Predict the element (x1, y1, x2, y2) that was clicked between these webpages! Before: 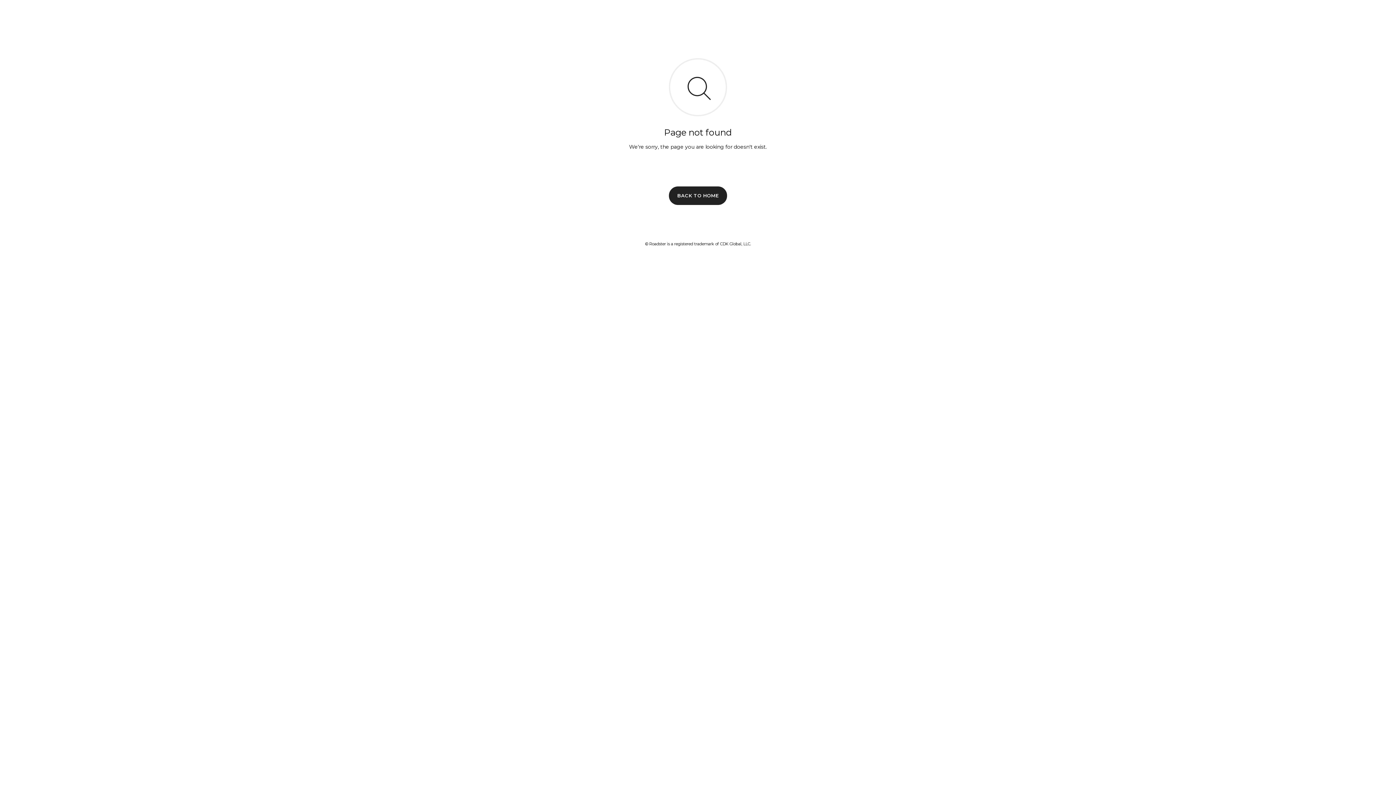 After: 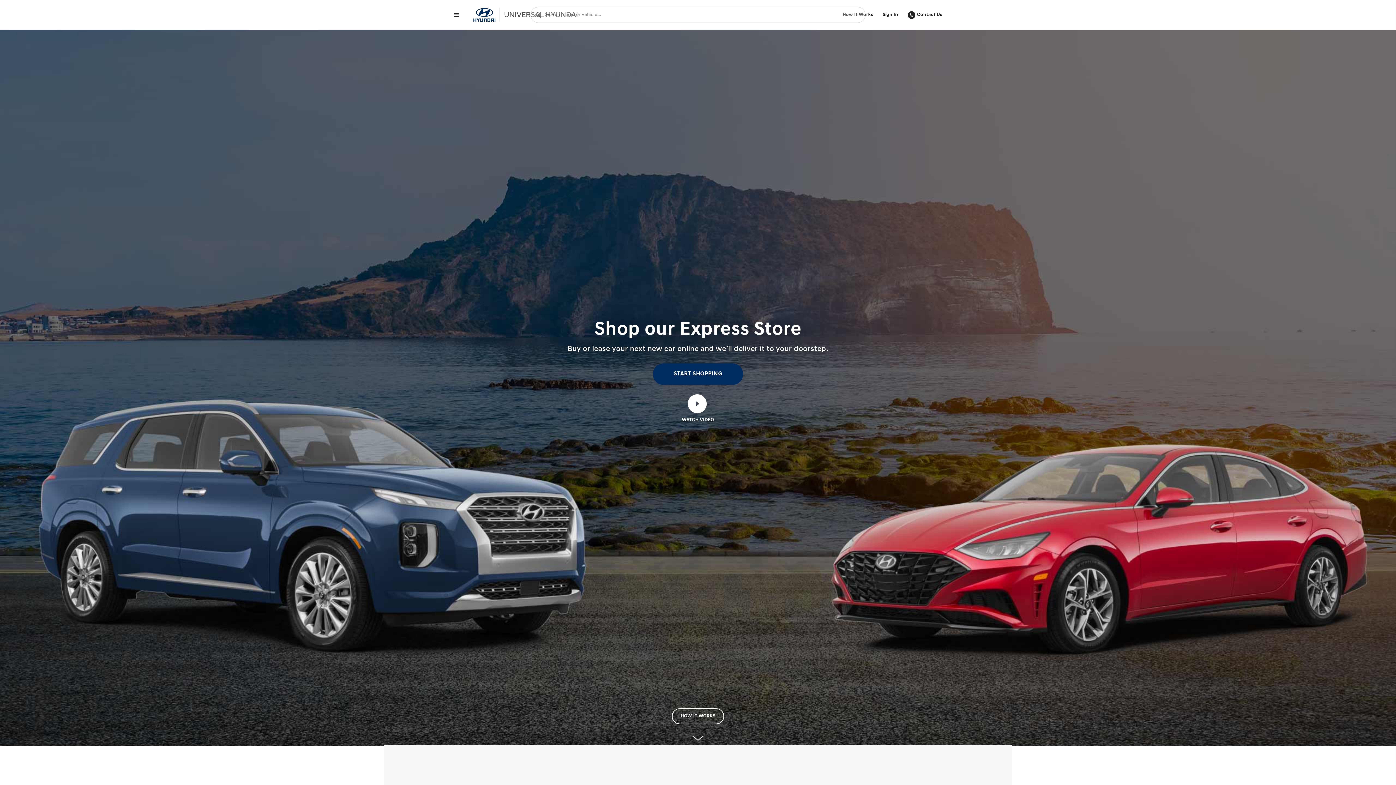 Action: bbox: (669, 186, 727, 204) label: BACK TO HOME